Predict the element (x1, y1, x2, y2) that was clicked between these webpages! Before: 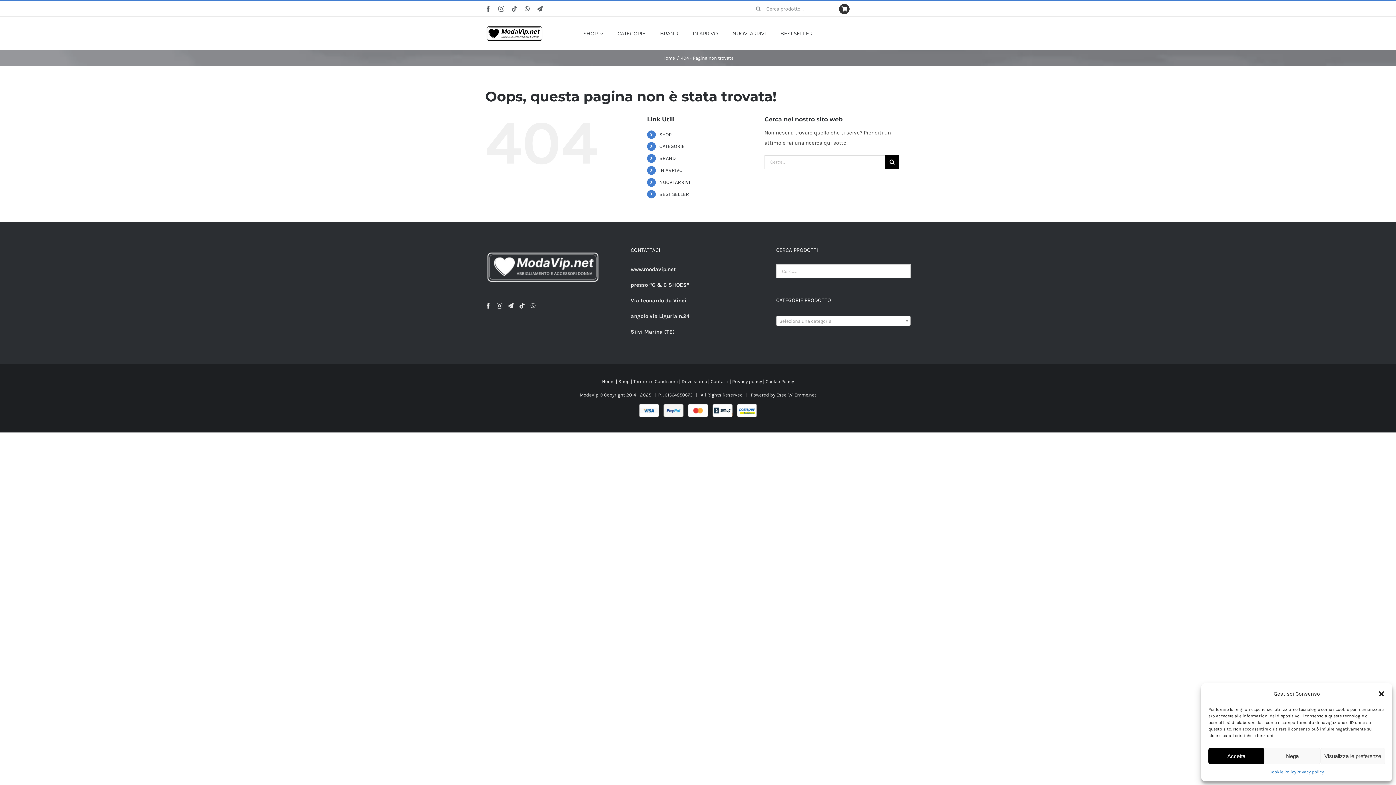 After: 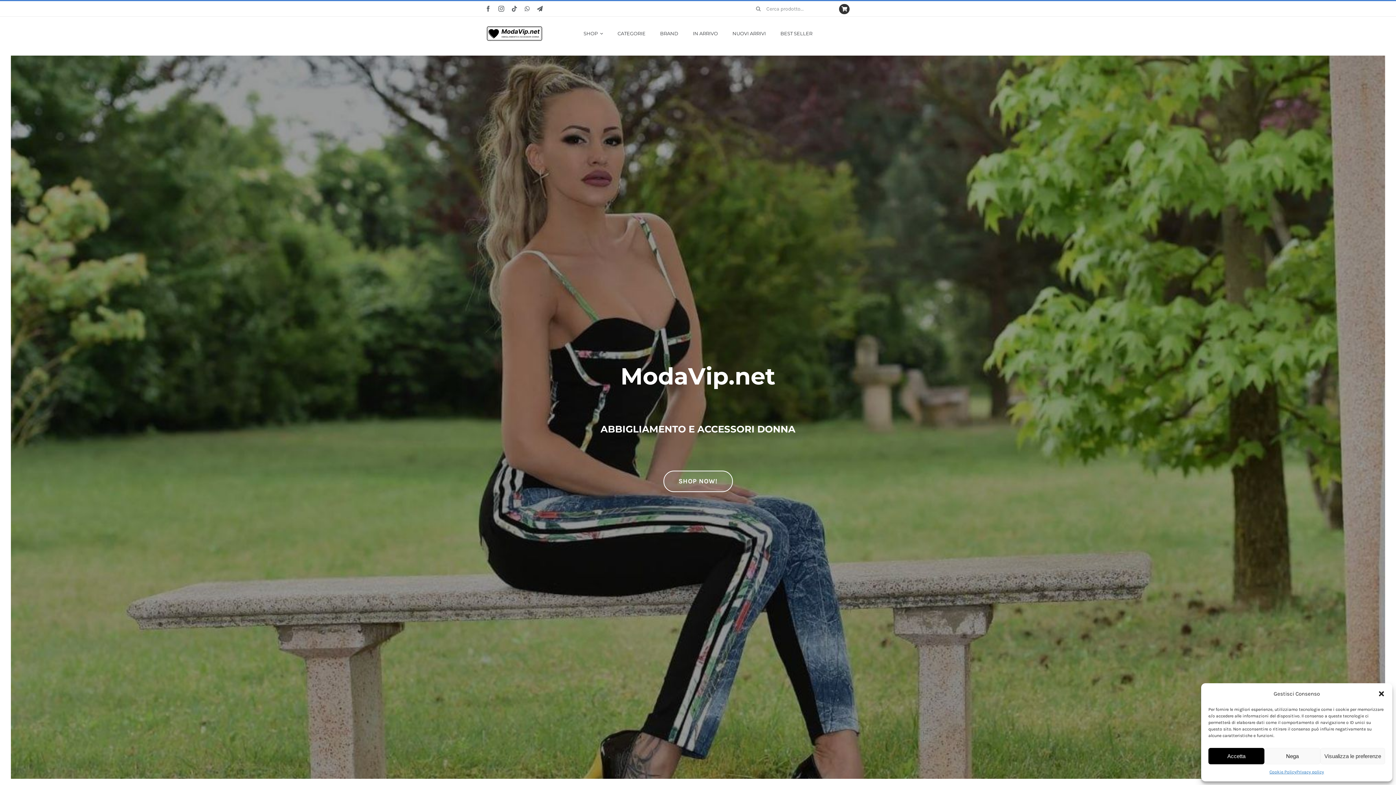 Action: label: Logo-nero-su-bianco-320×86-1 bbox: (485, 24, 543, 31)